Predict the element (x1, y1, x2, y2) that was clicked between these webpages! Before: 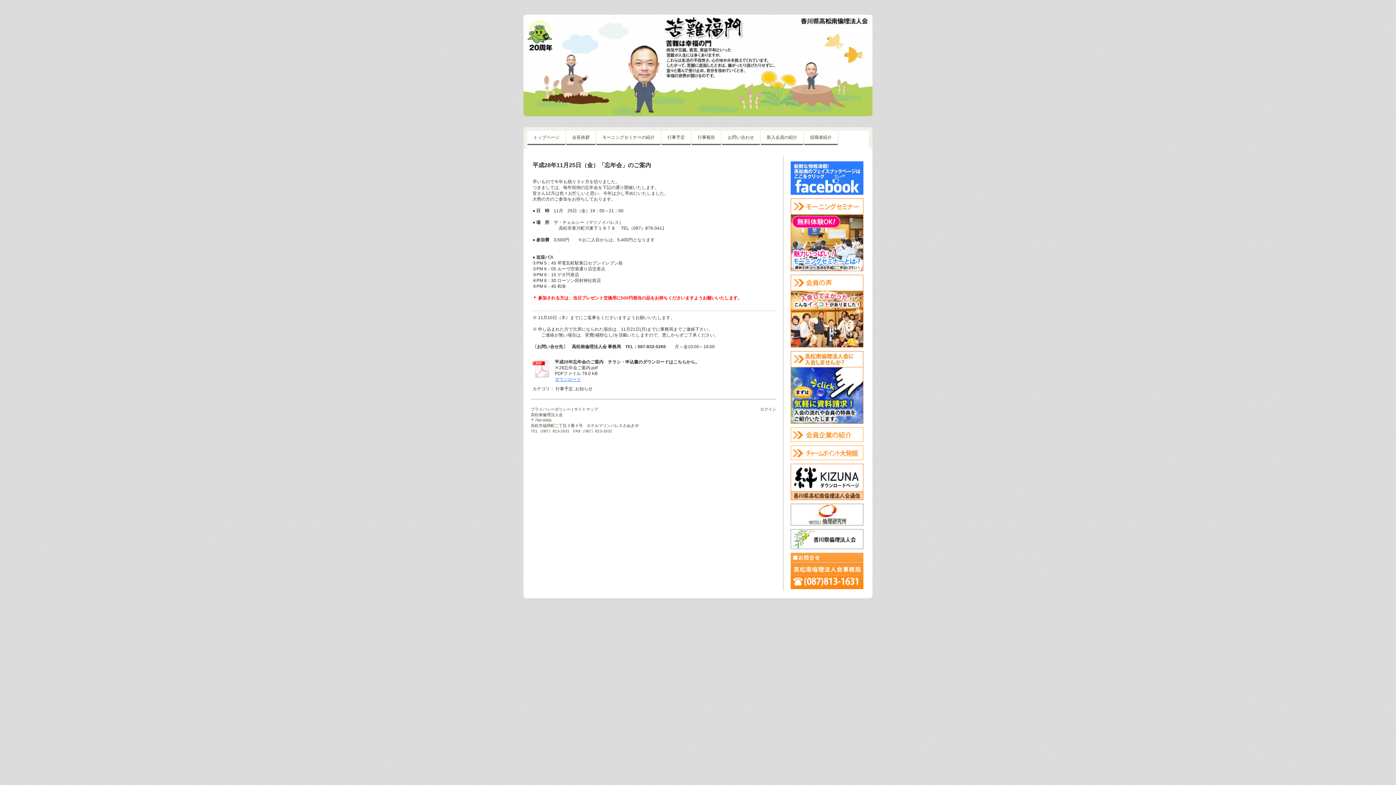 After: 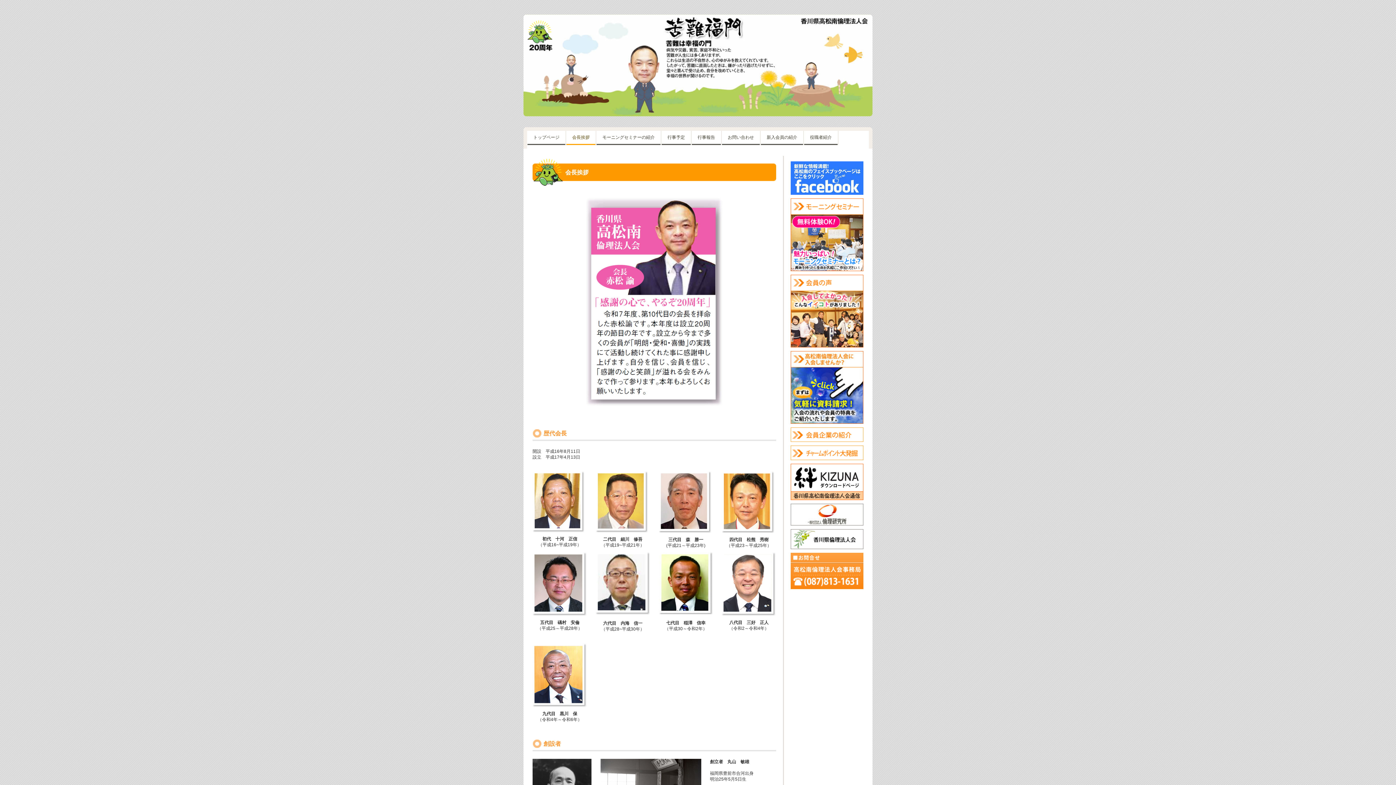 Action: label: 会長挨拶 bbox: (566, 130, 595, 145)